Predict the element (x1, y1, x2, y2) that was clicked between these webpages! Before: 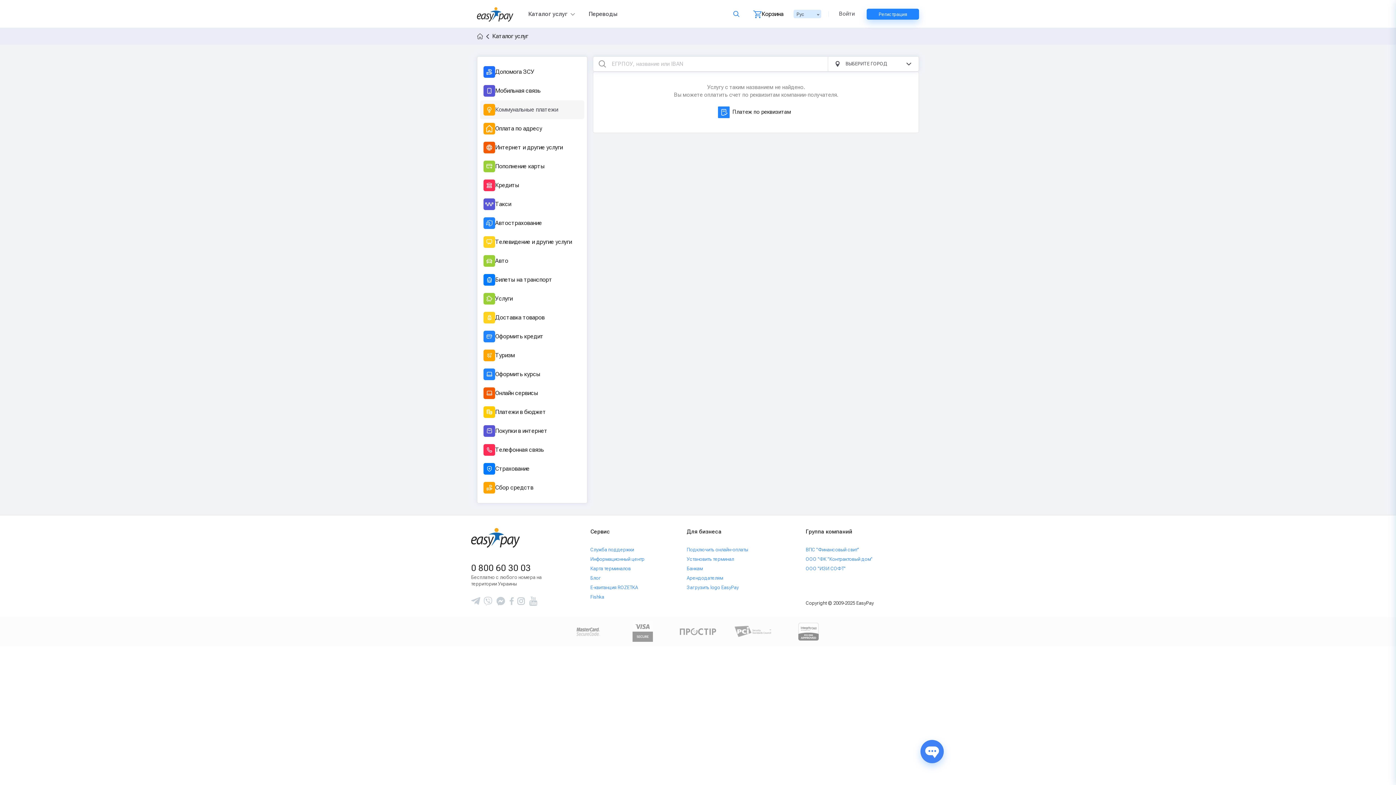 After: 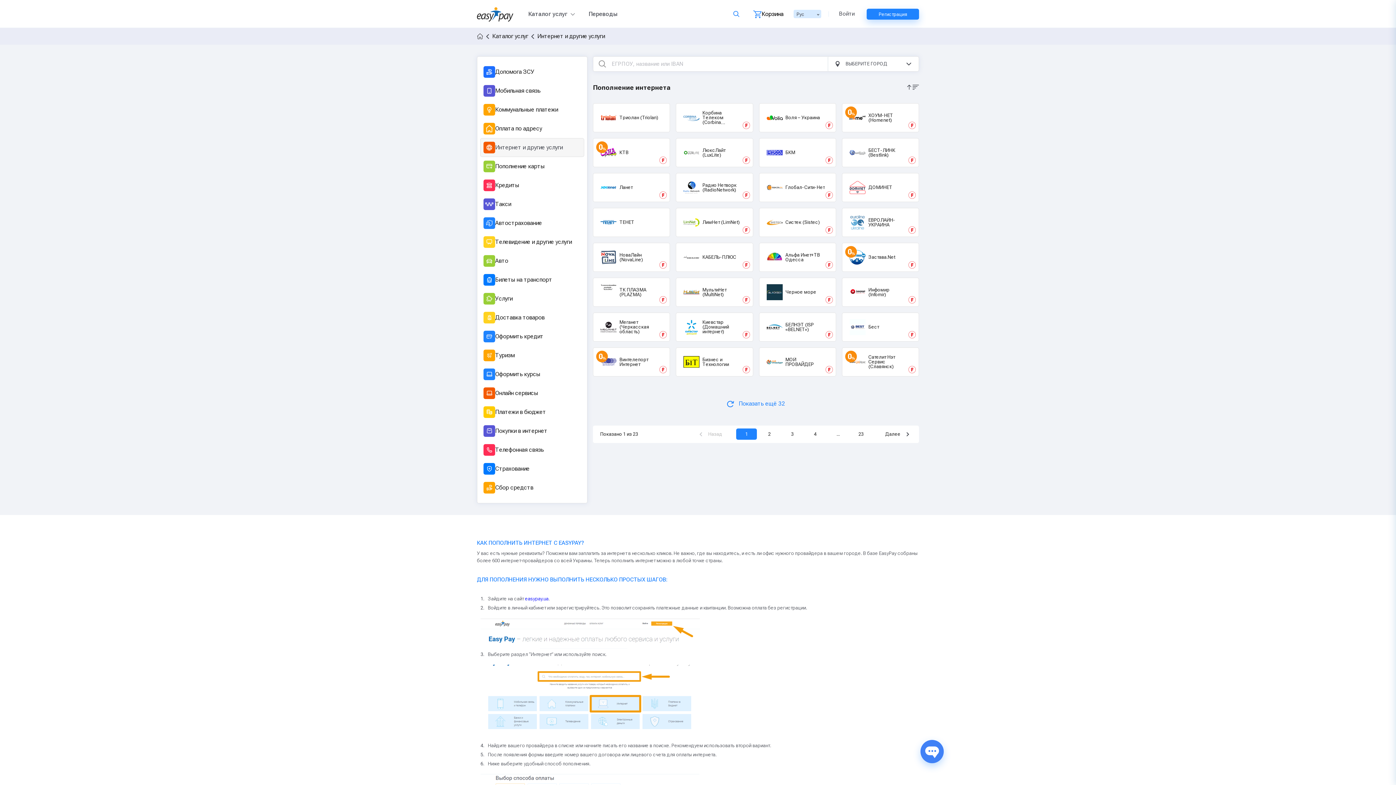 Action: bbox: (480, 138, 584, 157) label: Интернет и другие услуги